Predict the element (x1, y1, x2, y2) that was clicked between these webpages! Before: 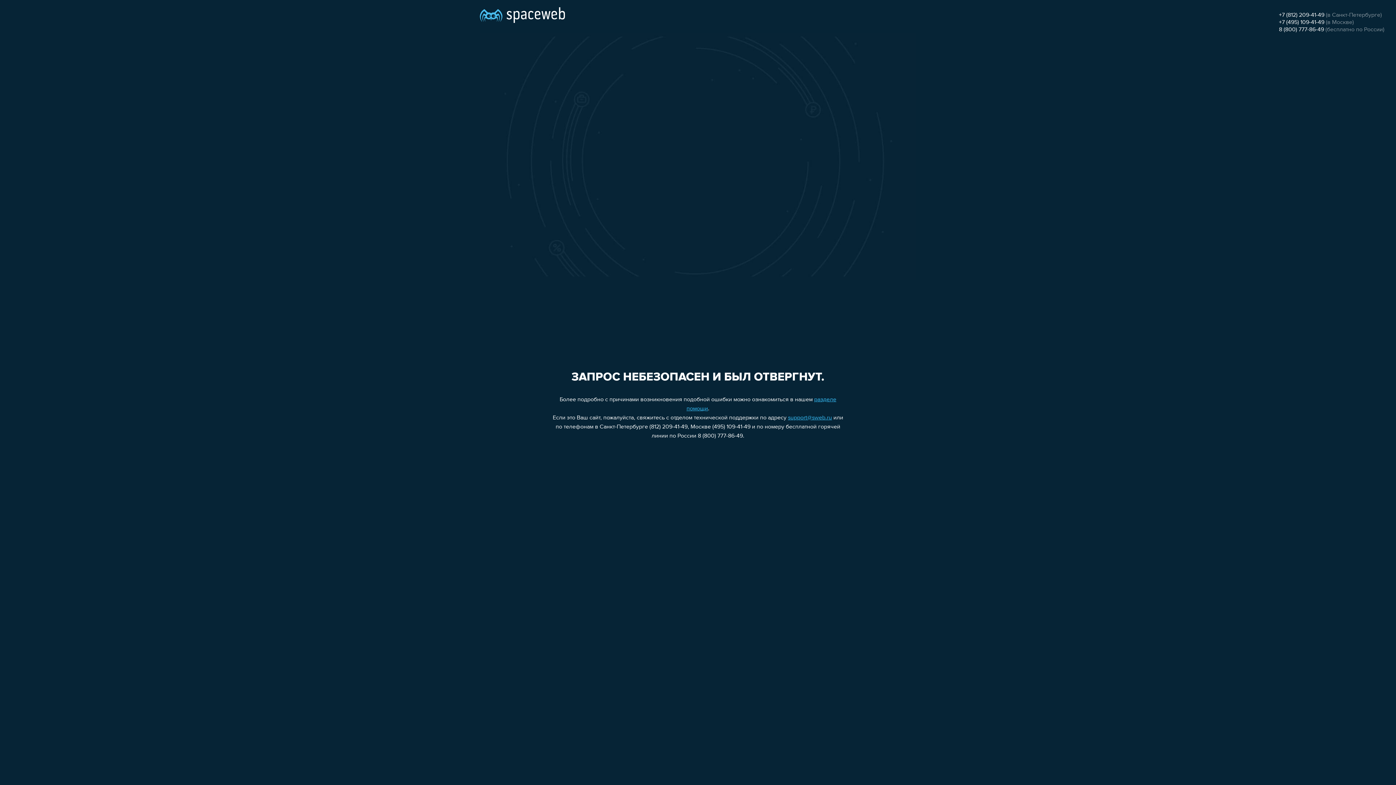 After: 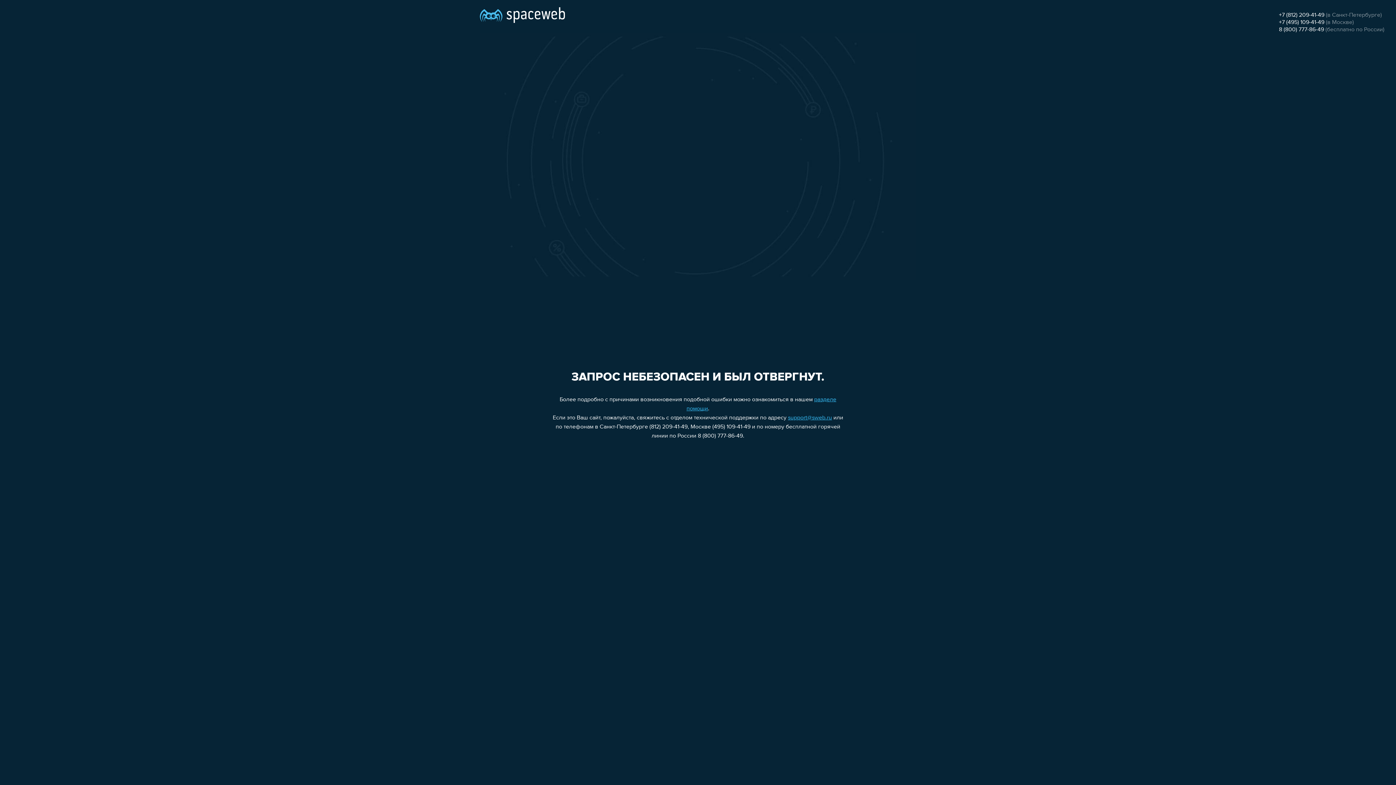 Action: label: support@sweb.ru bbox: (788, 415, 832, 421)